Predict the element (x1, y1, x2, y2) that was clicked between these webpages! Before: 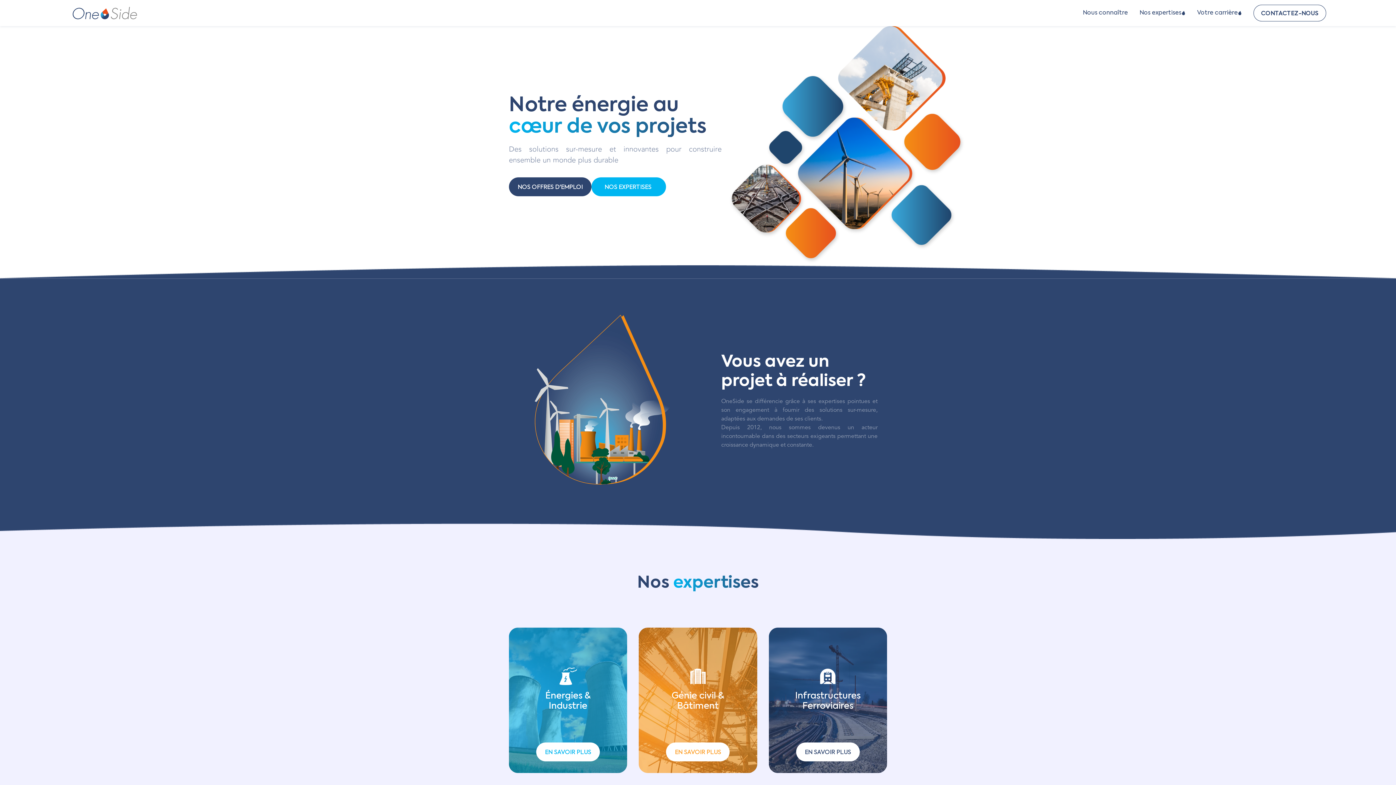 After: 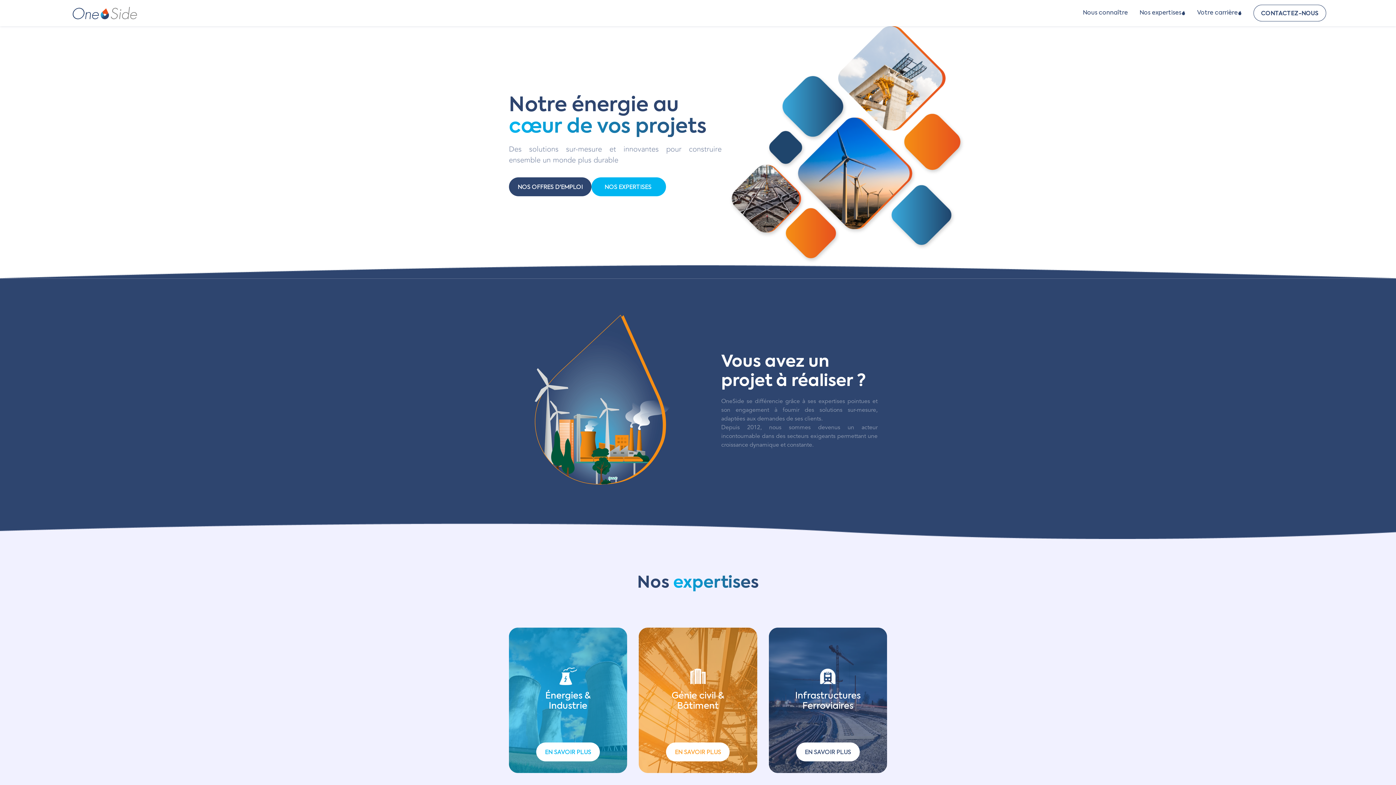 Action: bbox: (1191, 0, 1248, 26) label: Votre carrière